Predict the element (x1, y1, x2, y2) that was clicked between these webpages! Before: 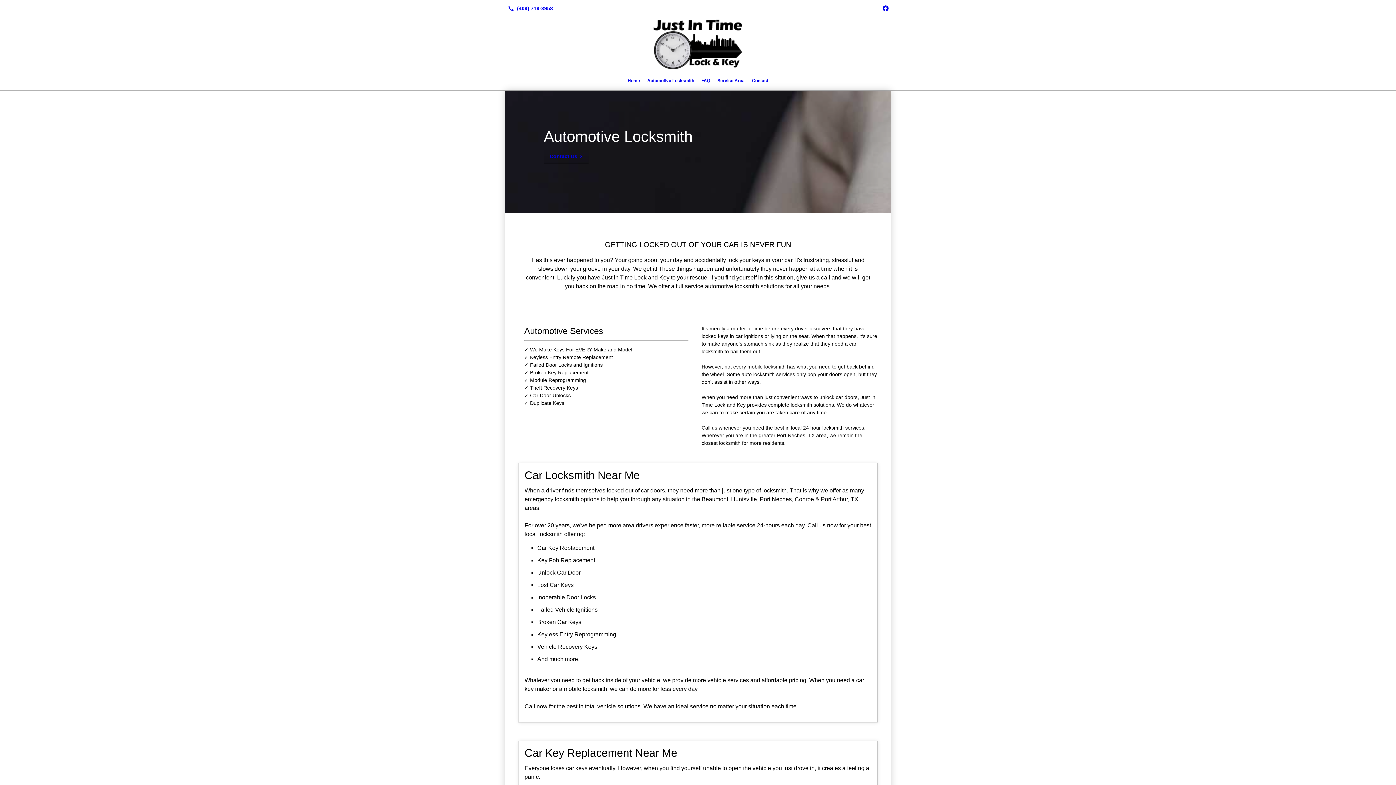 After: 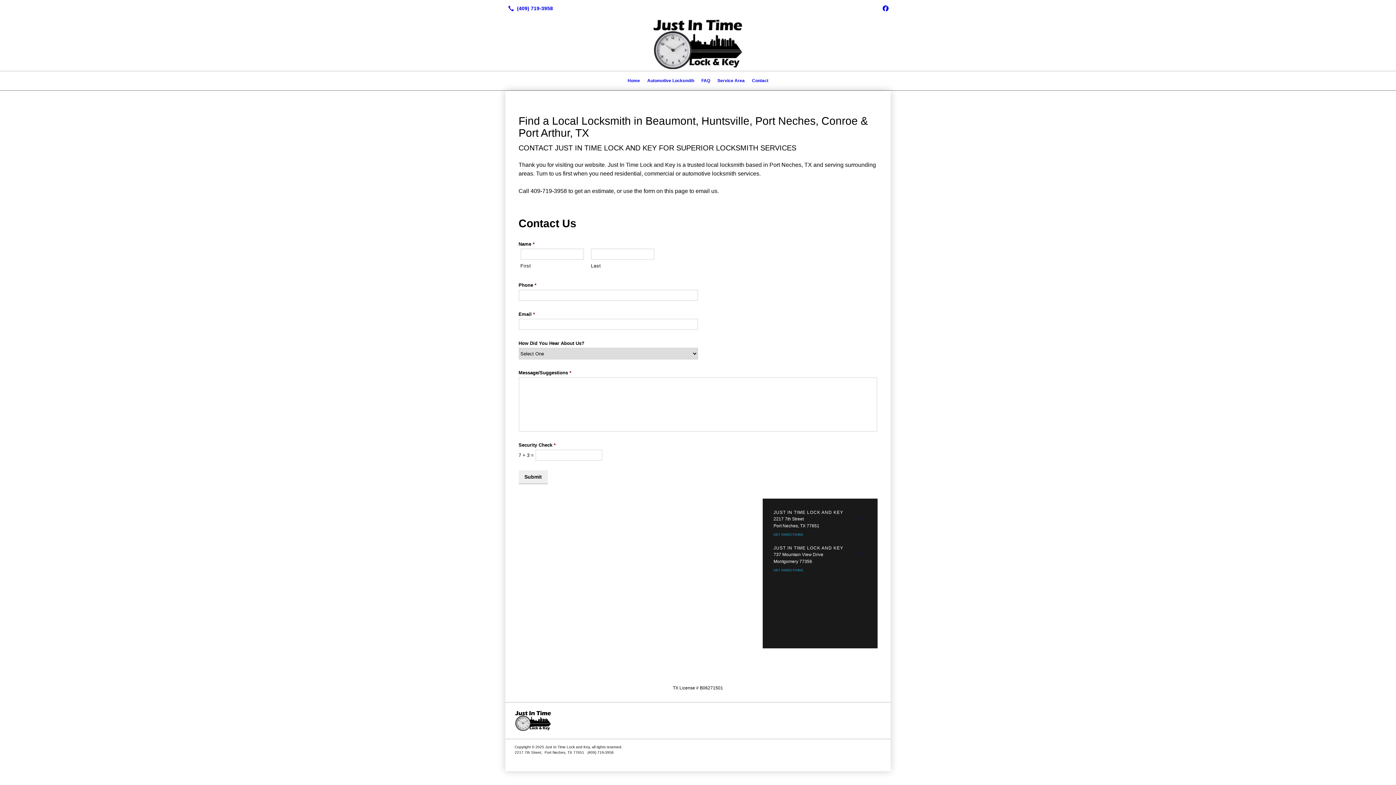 Action: bbox: (748, 74, 772, 86) label: Contact